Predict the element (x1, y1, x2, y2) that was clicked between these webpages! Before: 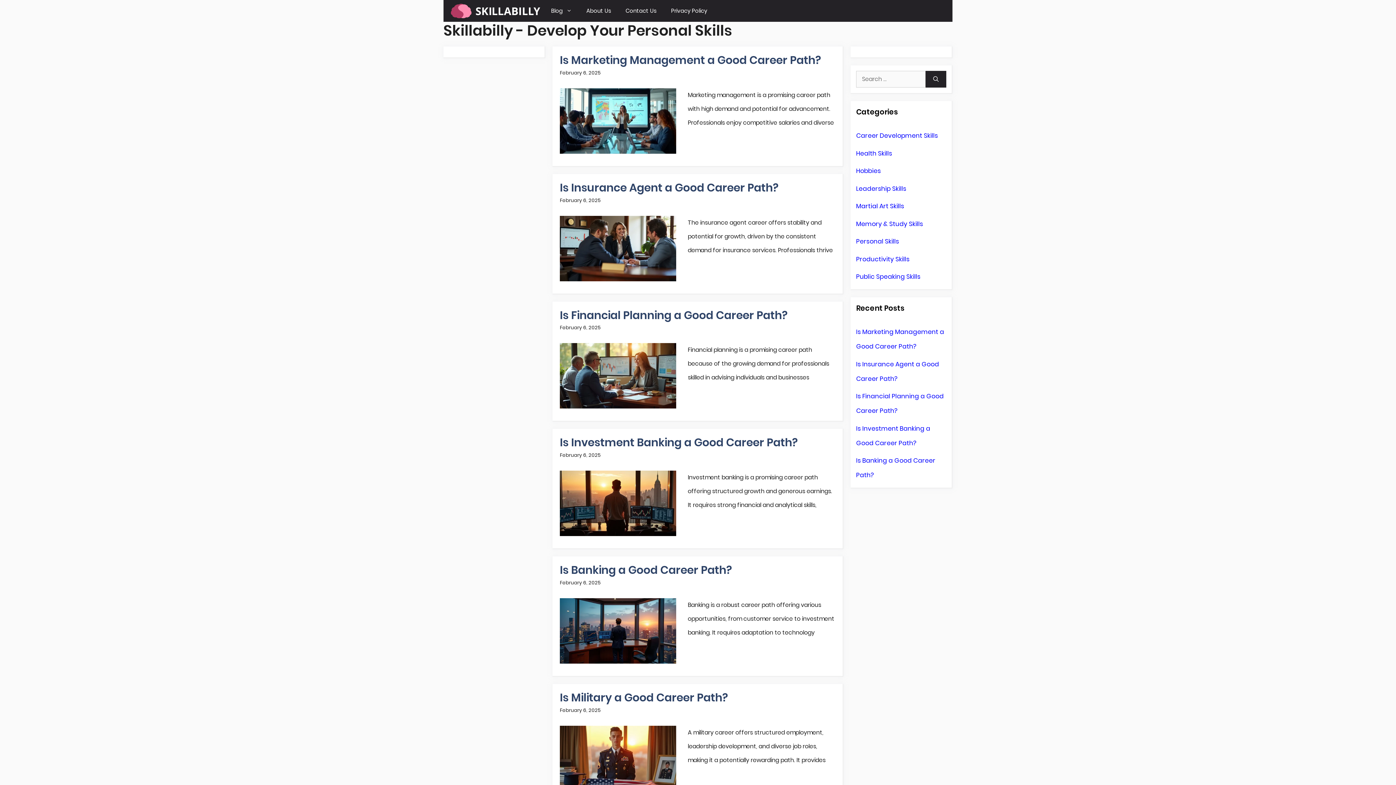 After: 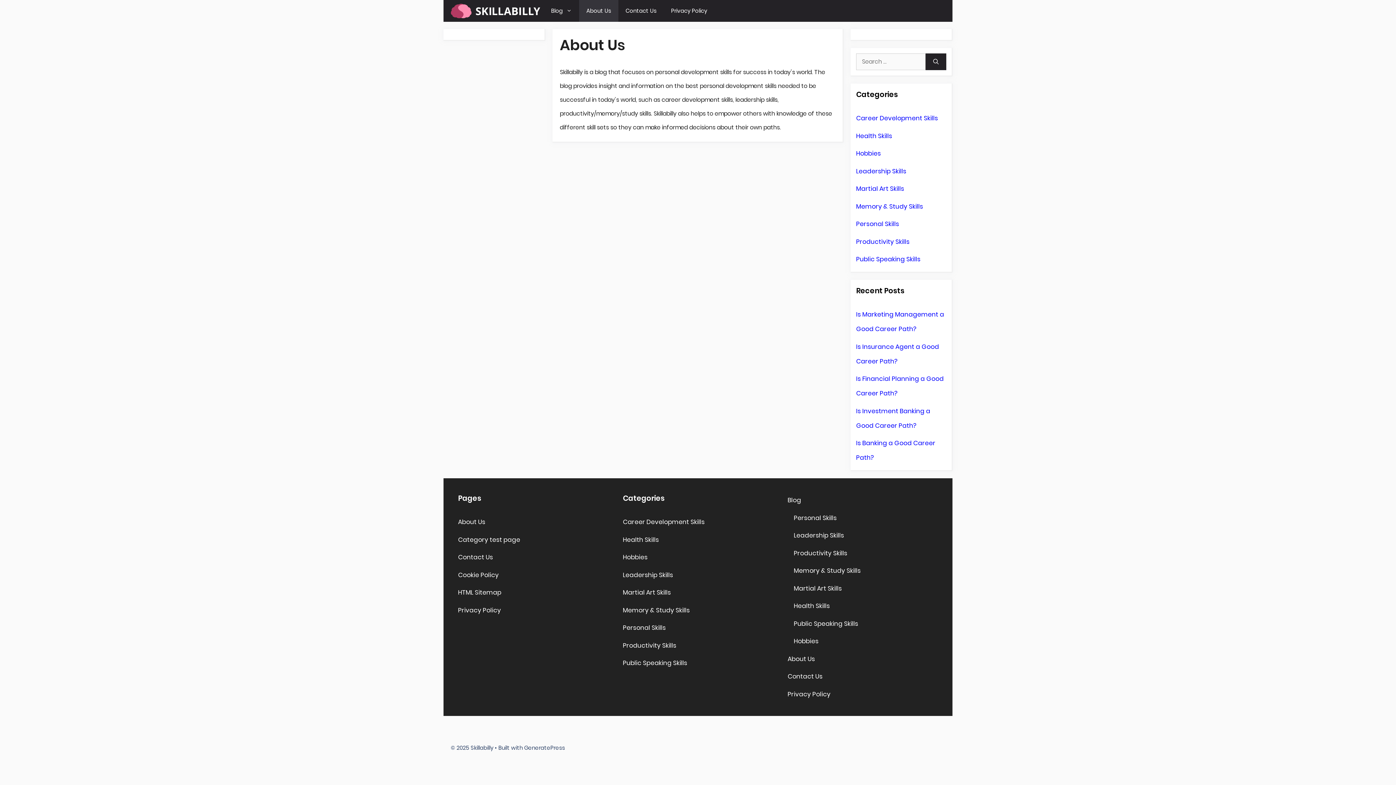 Action: label: About Us bbox: (579, 0, 618, 21)